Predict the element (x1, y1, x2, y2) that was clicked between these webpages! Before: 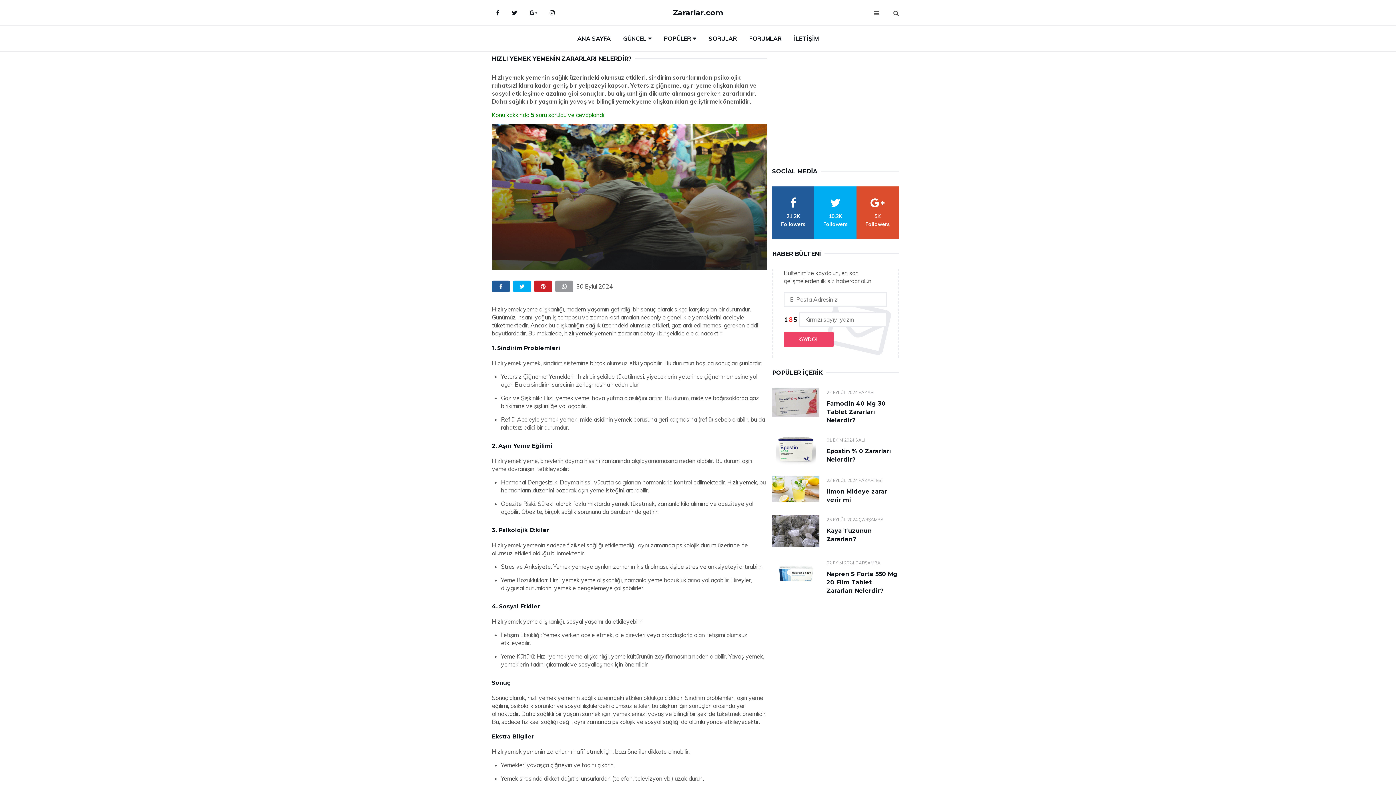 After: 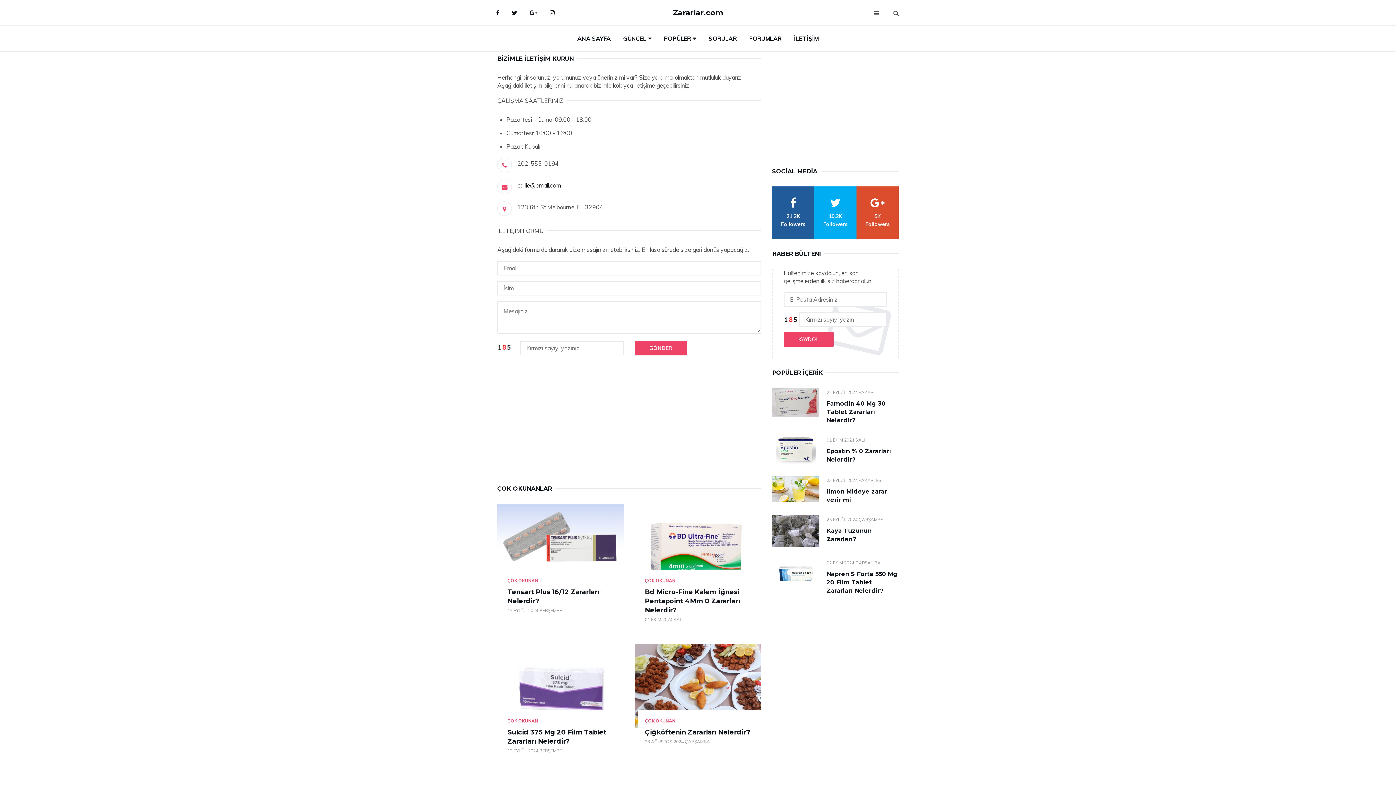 Action: label: İLETİŞİM bbox: (788, 25, 824, 51)